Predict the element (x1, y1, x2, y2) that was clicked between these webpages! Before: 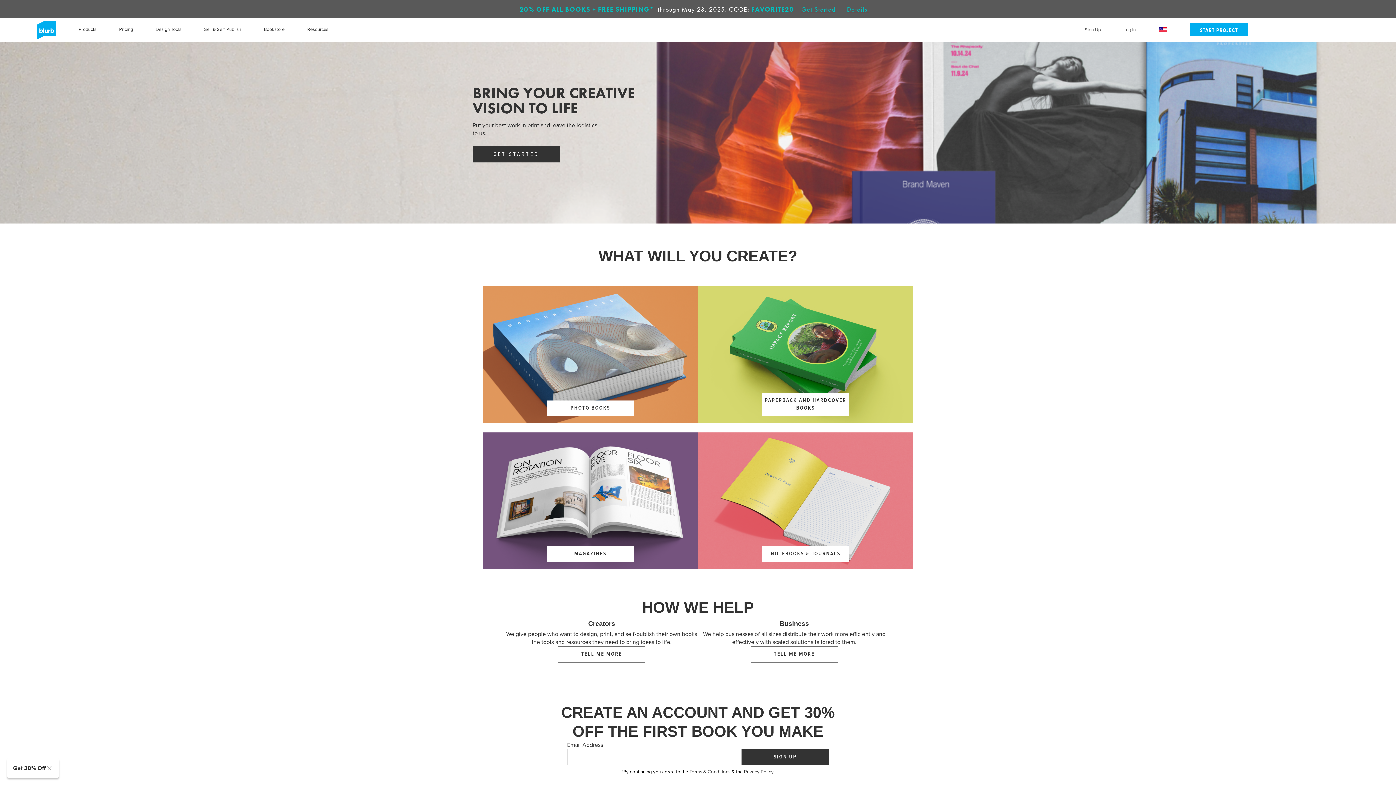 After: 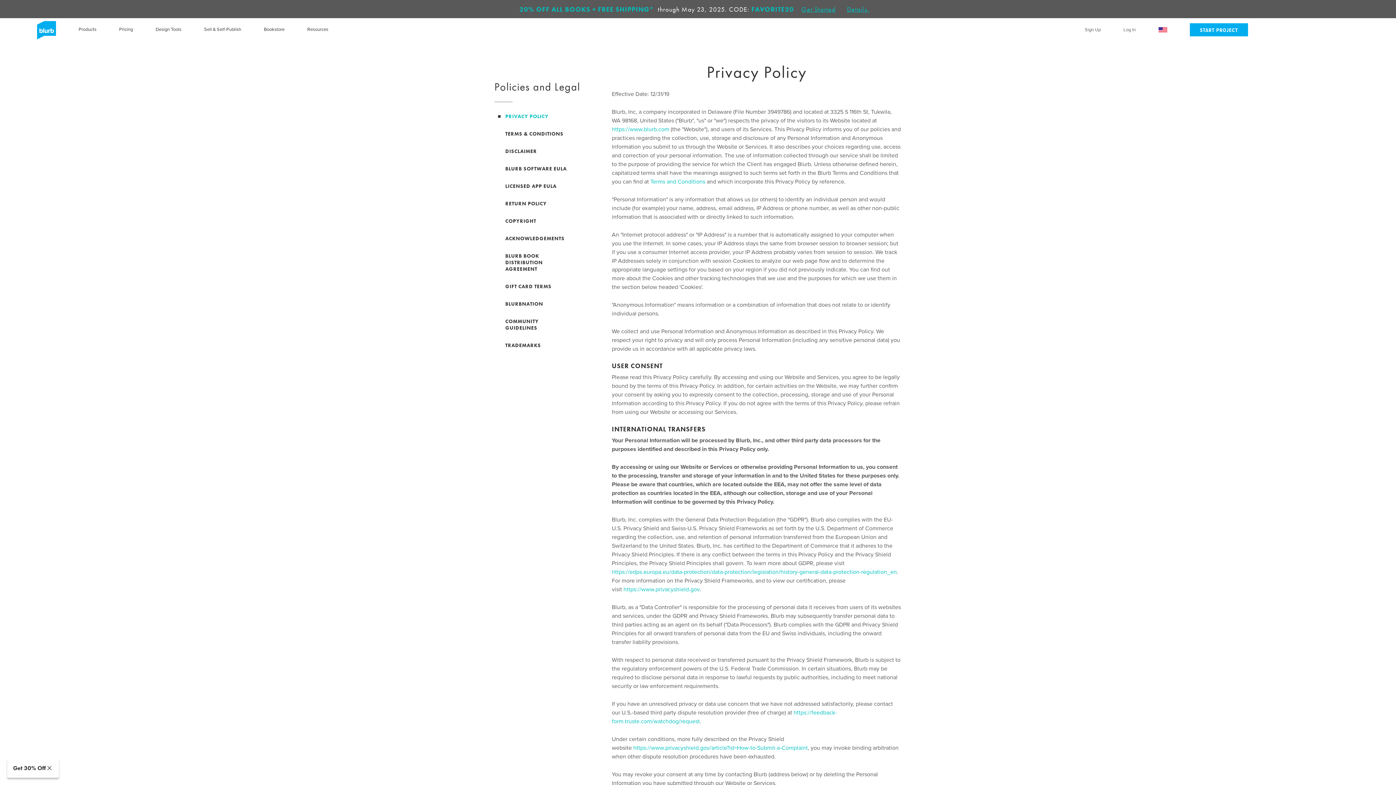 Action: bbox: (744, 769, 773, 775) label: Privacy Policy